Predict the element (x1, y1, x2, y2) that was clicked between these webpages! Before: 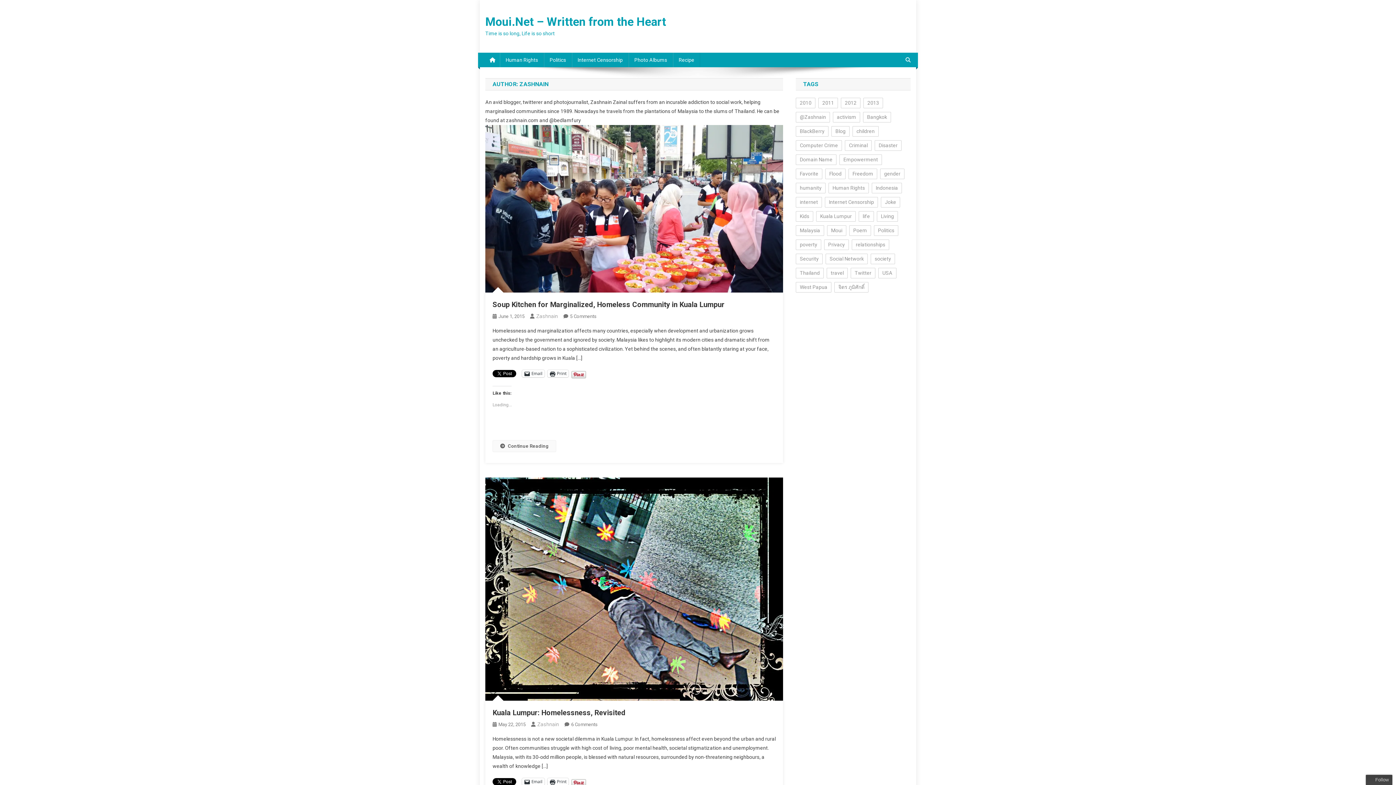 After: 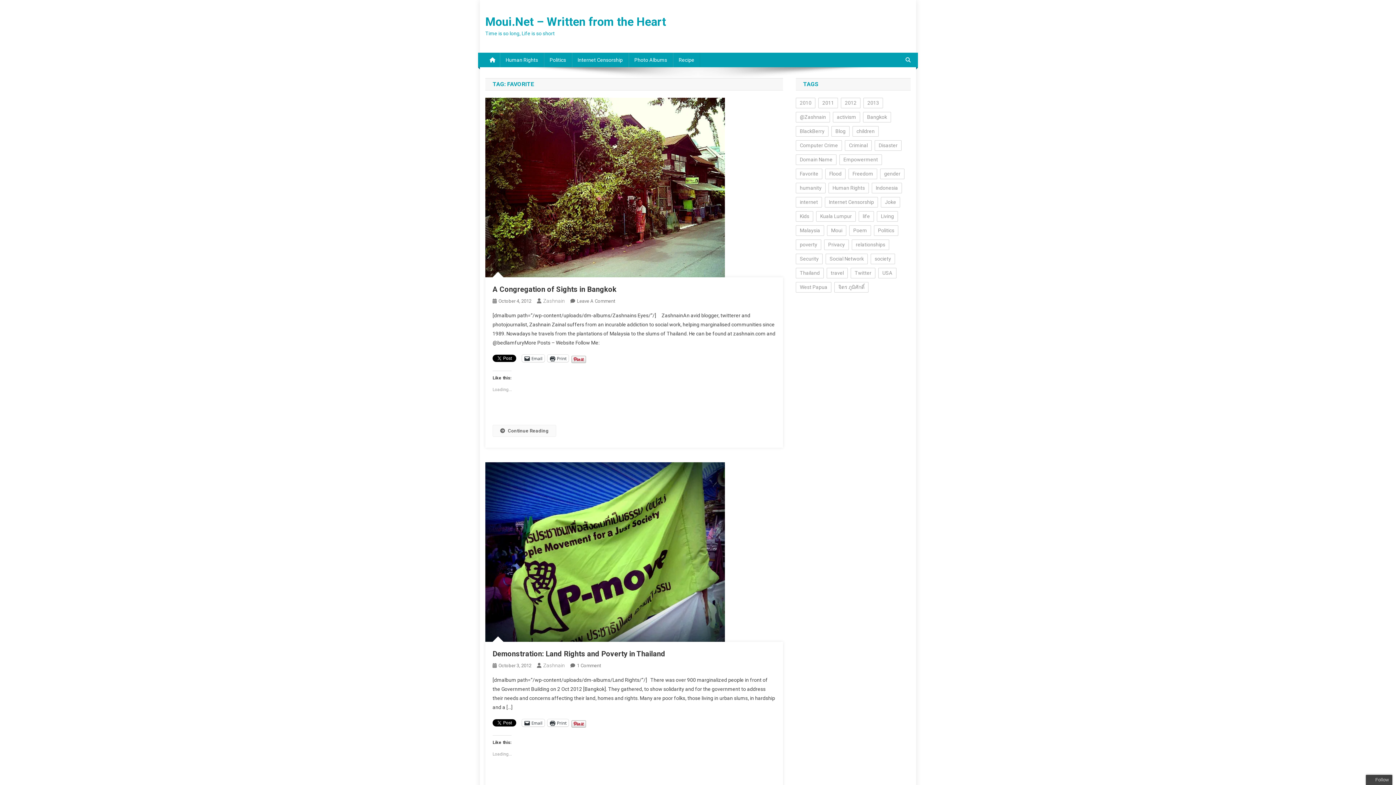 Action: bbox: (796, 168, 822, 179) label: Favorite (34 items)